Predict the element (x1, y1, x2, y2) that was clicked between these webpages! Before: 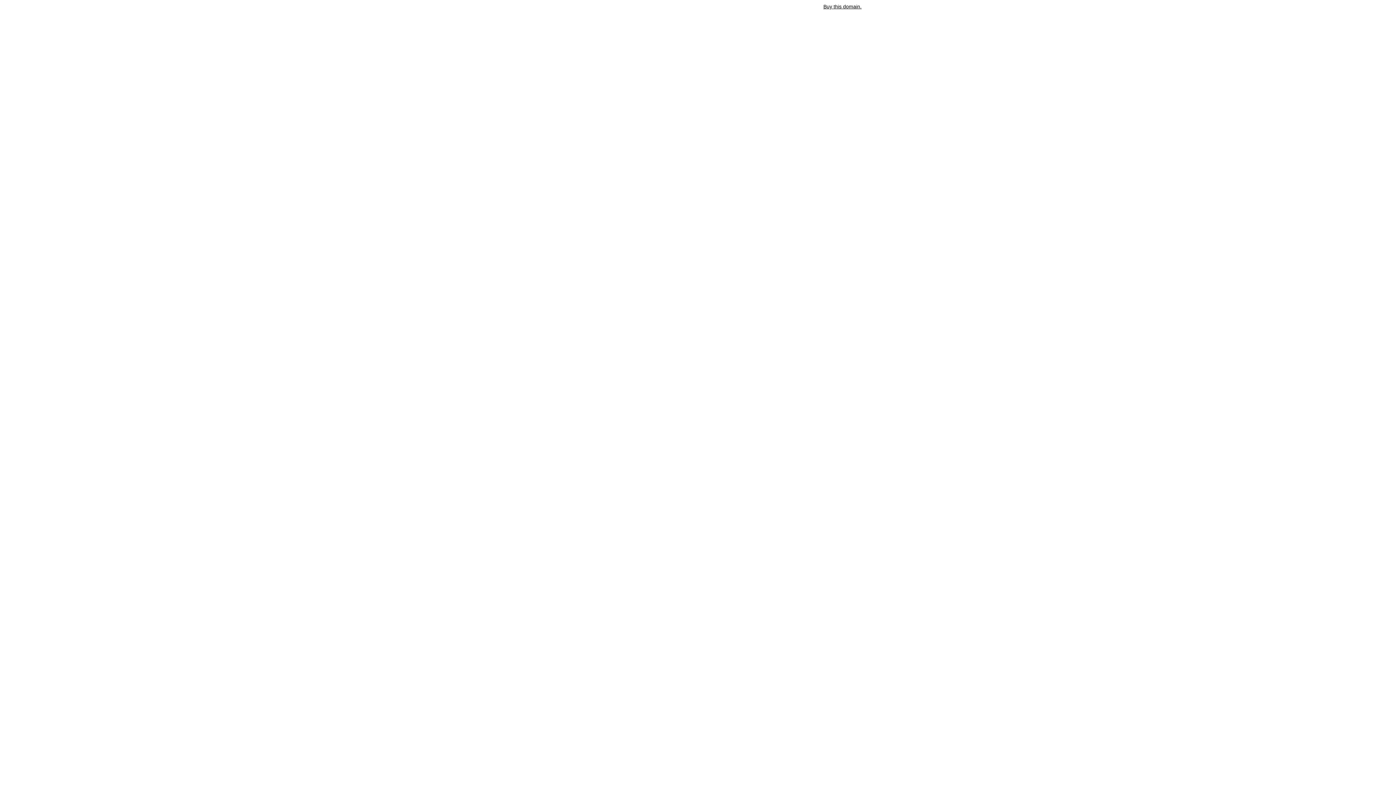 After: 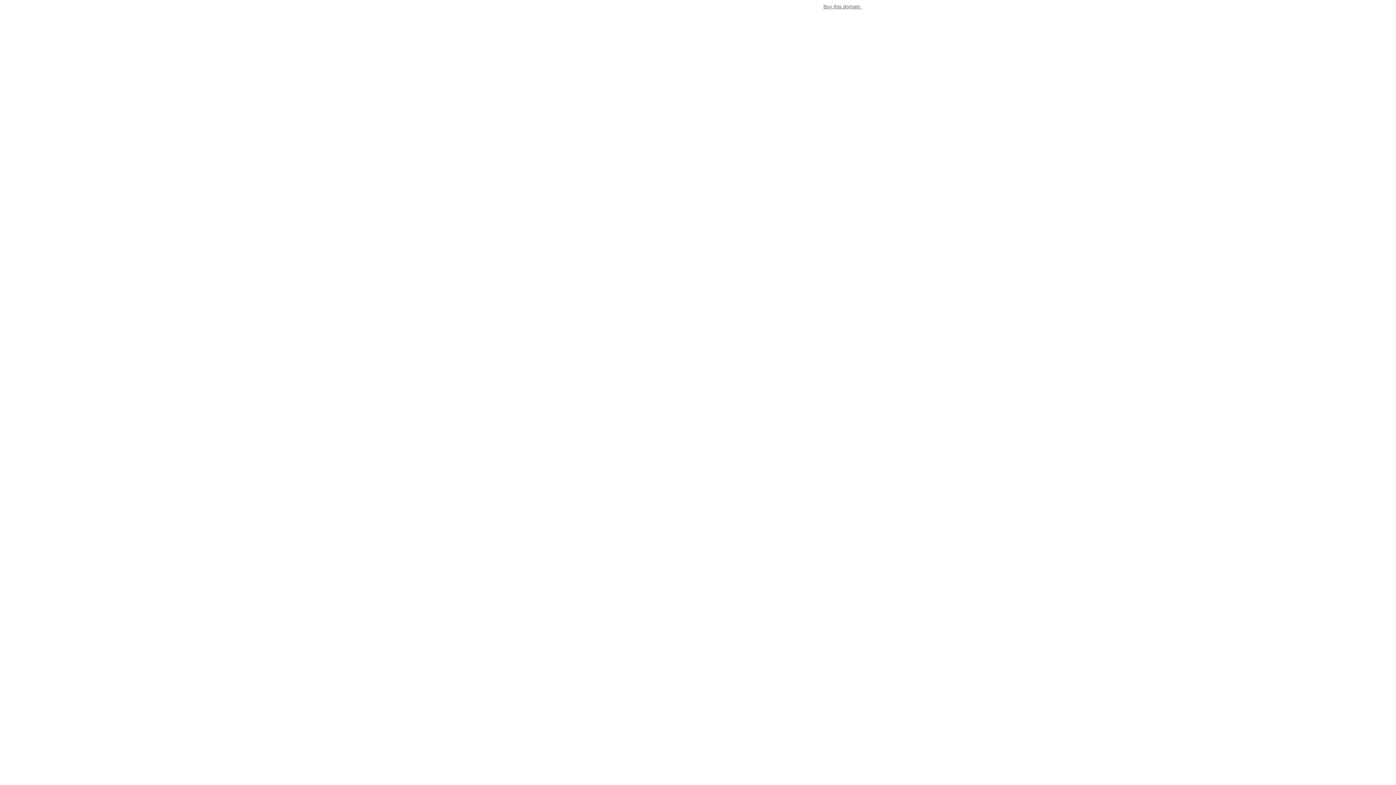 Action: bbox: (823, 3, 861, 9) label: Buy this domain.